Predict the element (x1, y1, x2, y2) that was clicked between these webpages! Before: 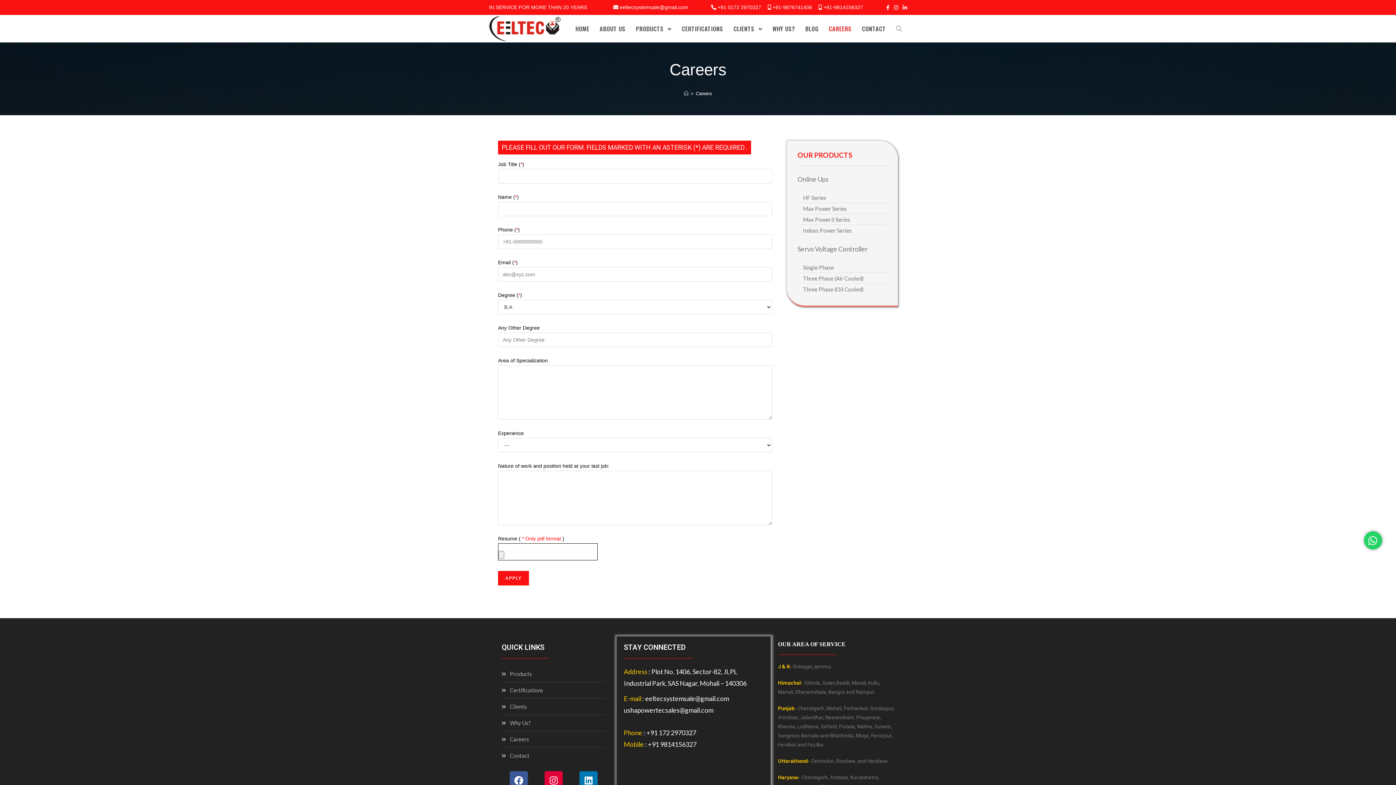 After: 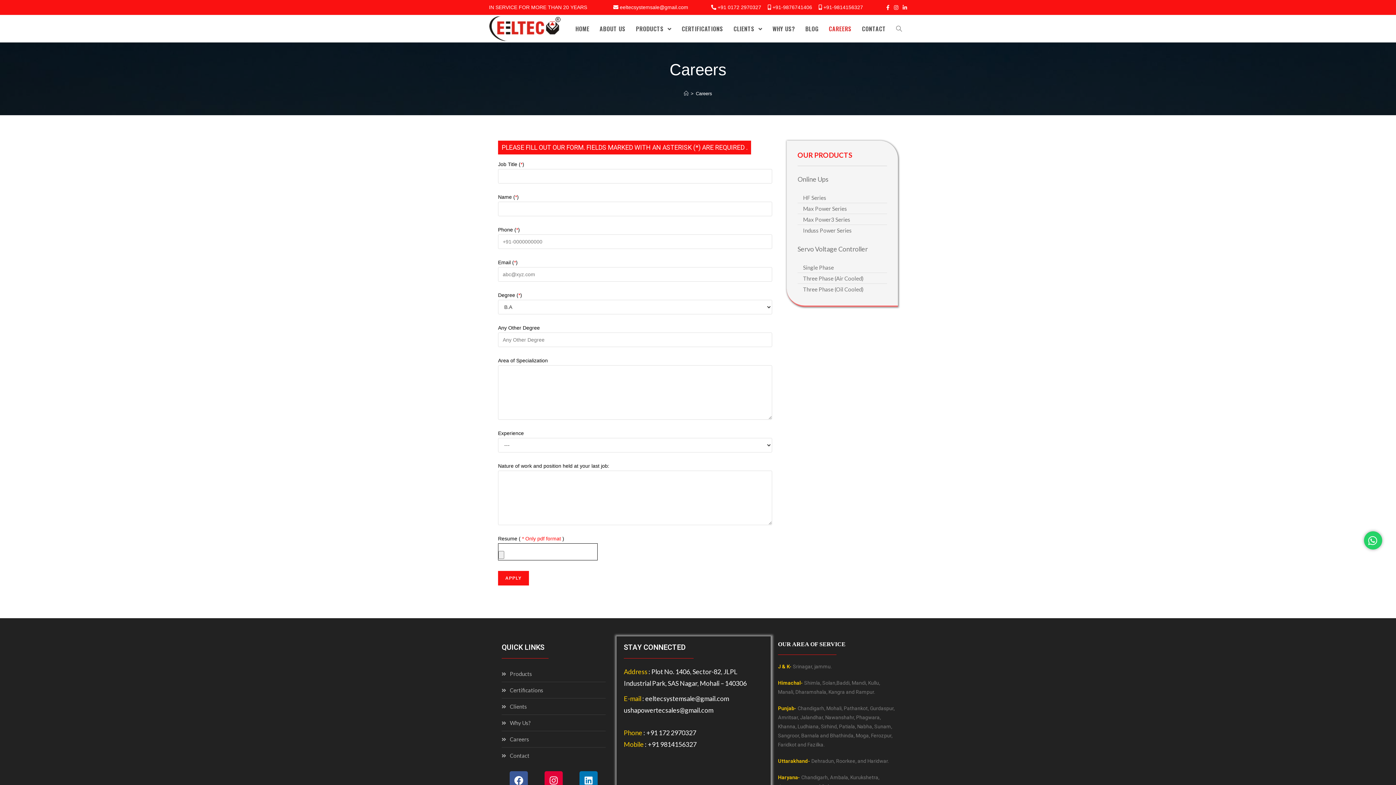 Action: bbox: (823, 15, 857, 42) label: CAREERS